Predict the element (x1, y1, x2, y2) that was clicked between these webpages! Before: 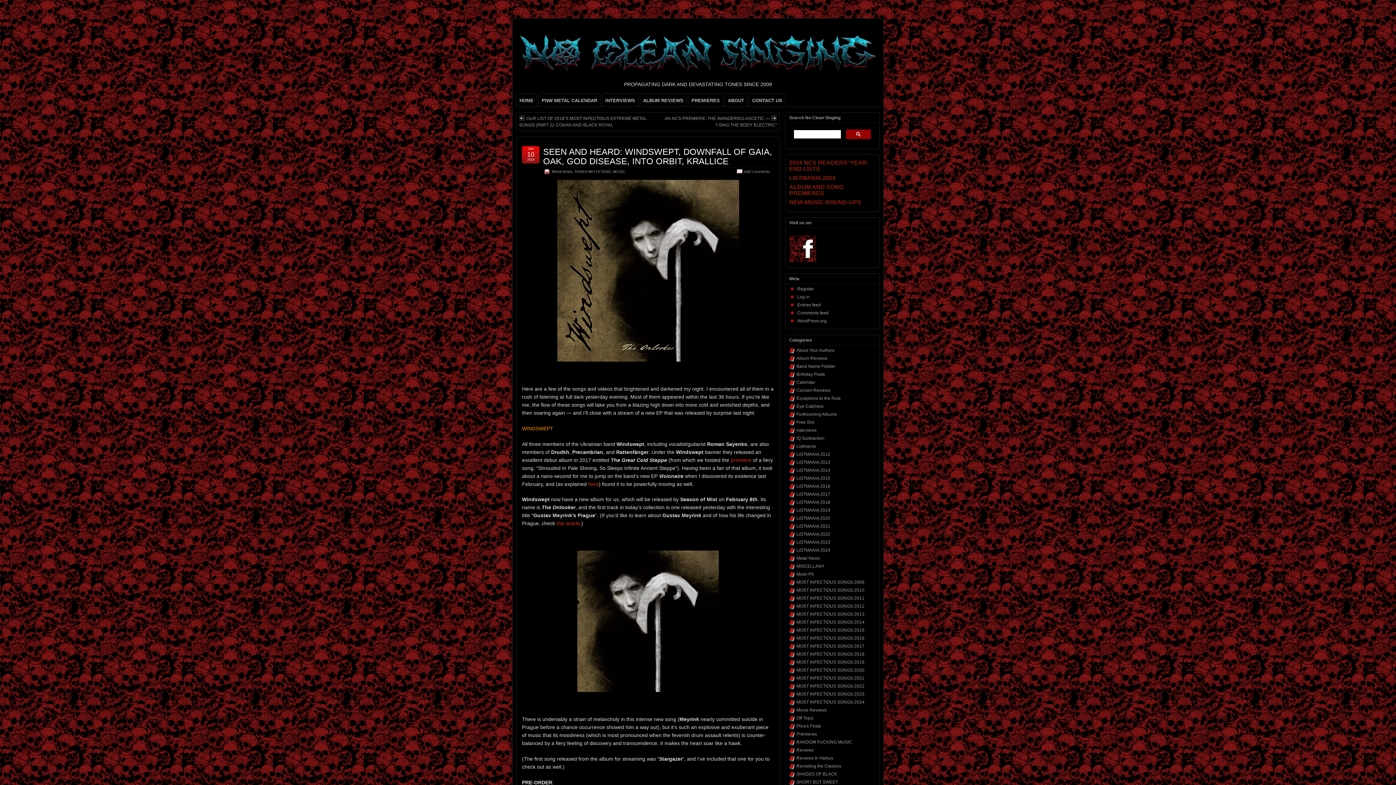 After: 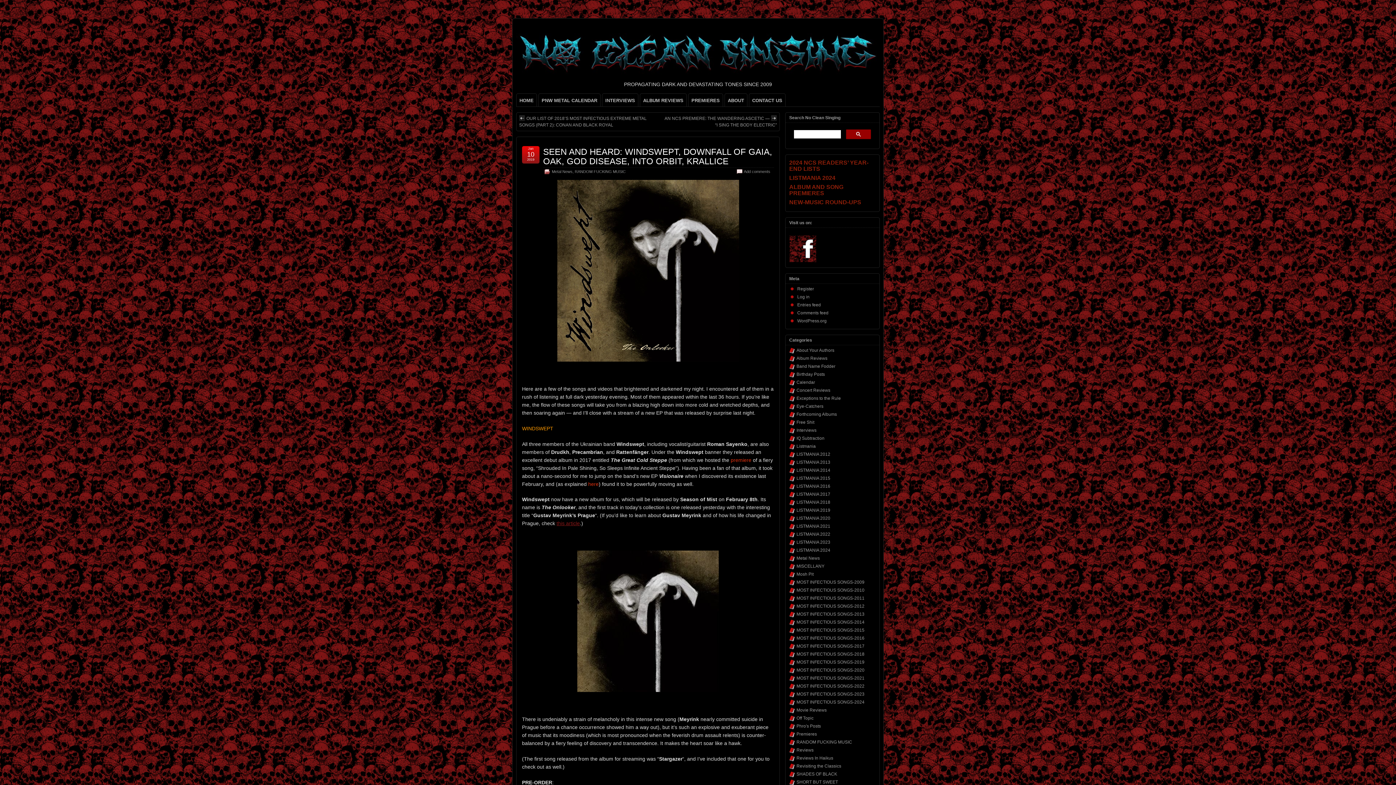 Action: label: this article bbox: (556, 520, 580, 526)